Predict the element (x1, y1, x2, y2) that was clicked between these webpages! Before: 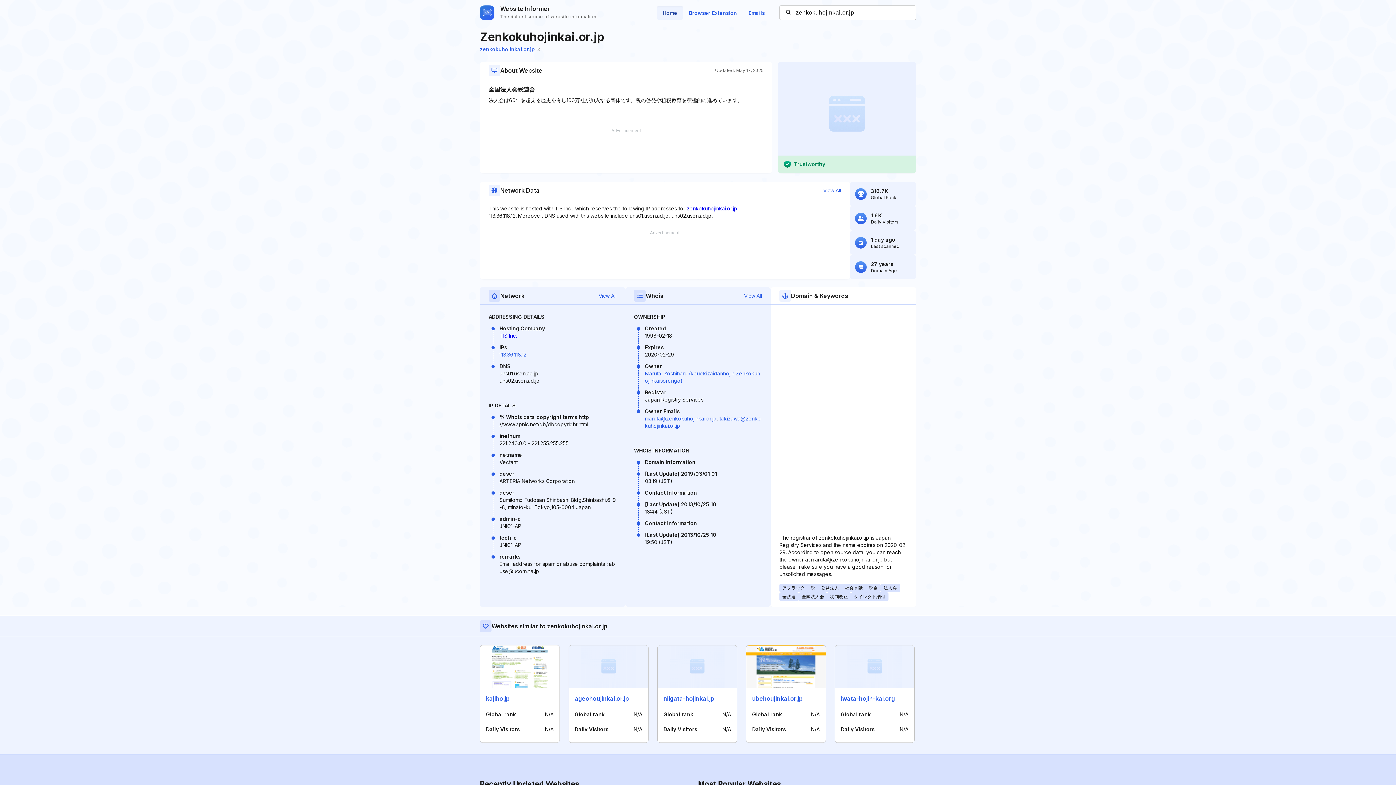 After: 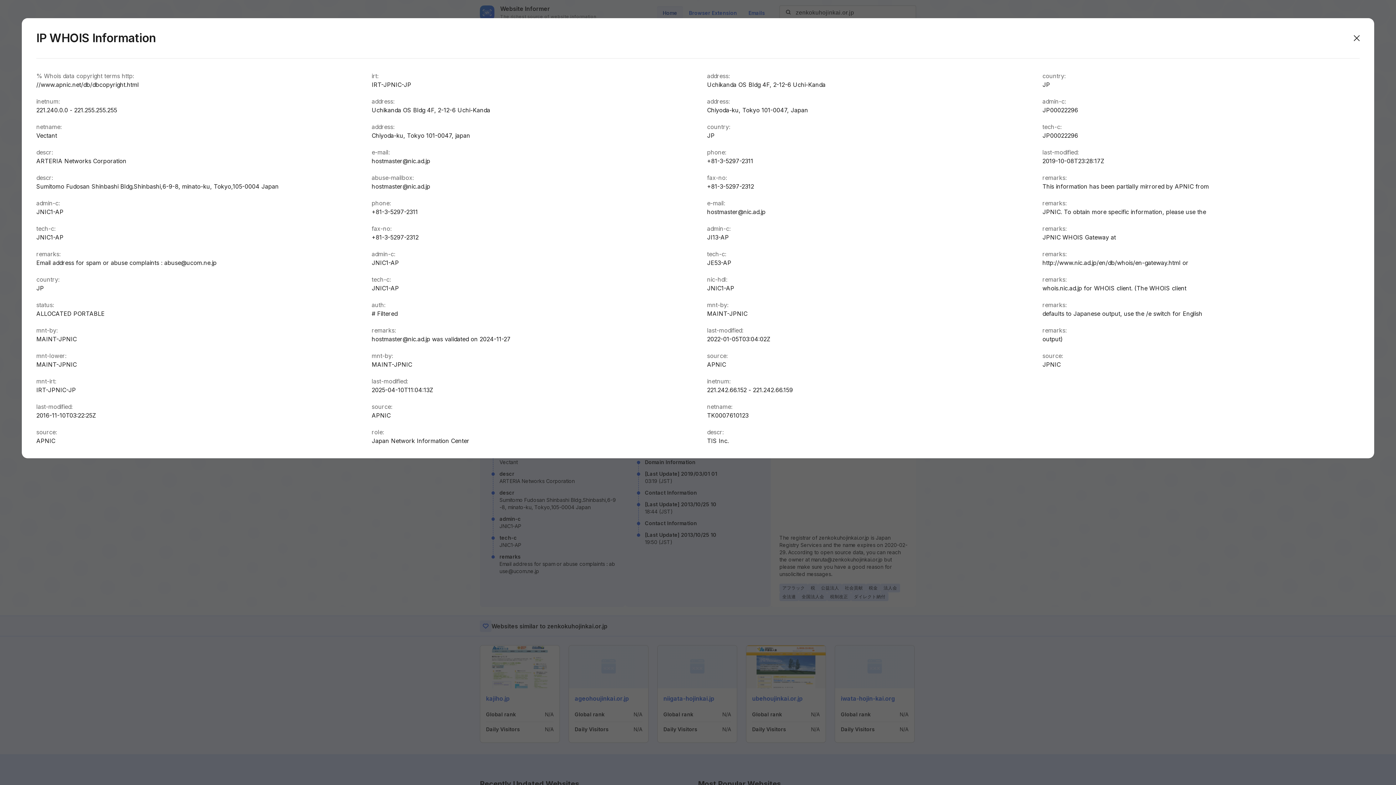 Action: label: View All bbox: (823, 186, 841, 194)